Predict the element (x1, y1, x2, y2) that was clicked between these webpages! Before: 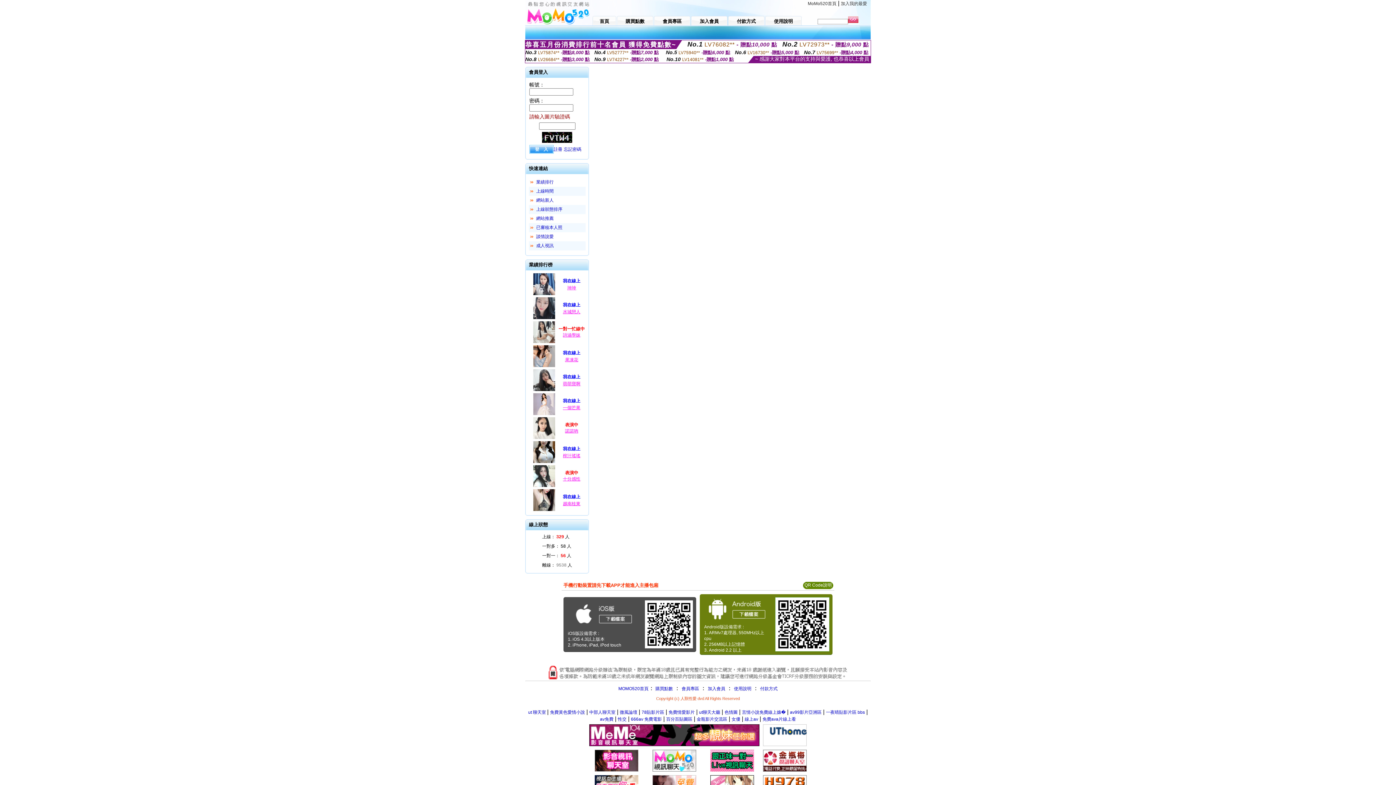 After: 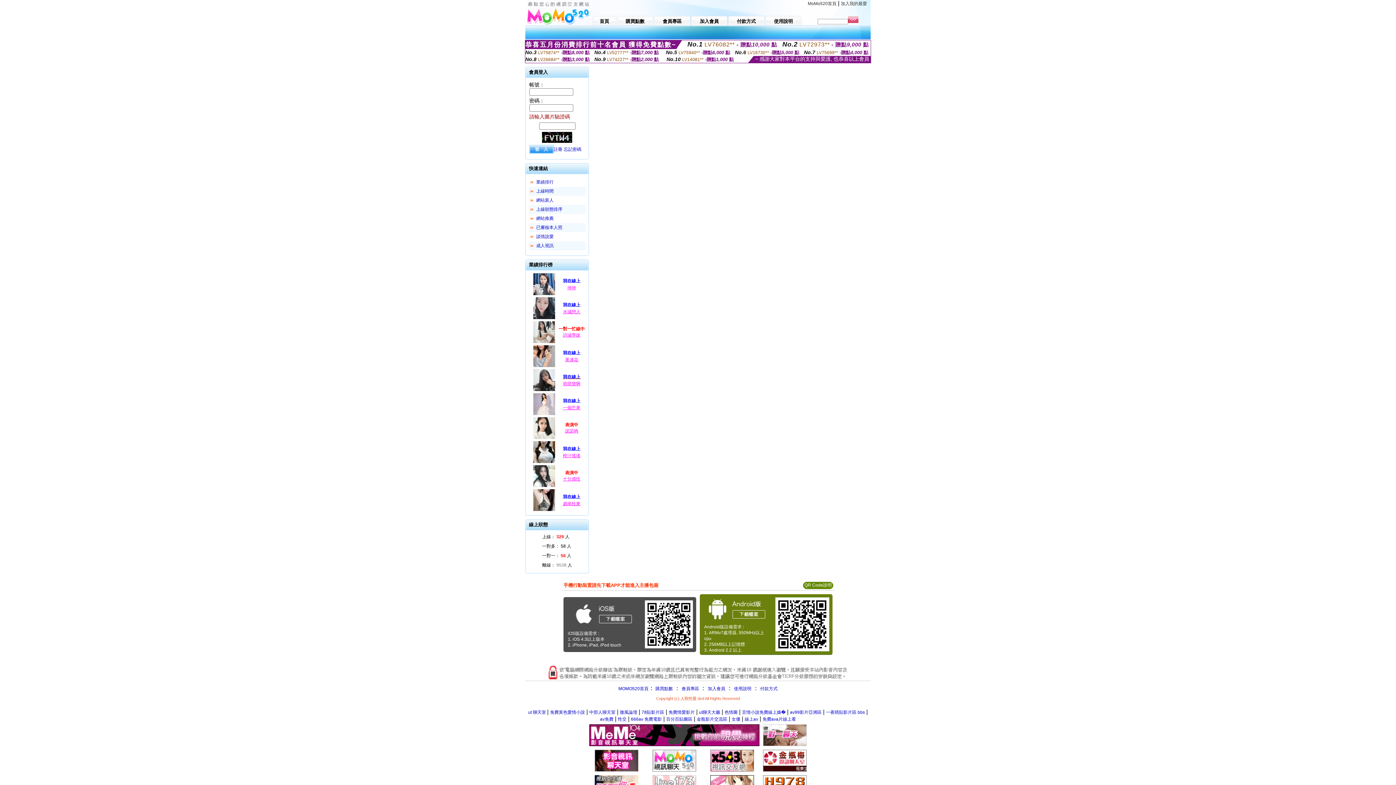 Action: bbox: (556, 373, 587, 381) label: 我在線上